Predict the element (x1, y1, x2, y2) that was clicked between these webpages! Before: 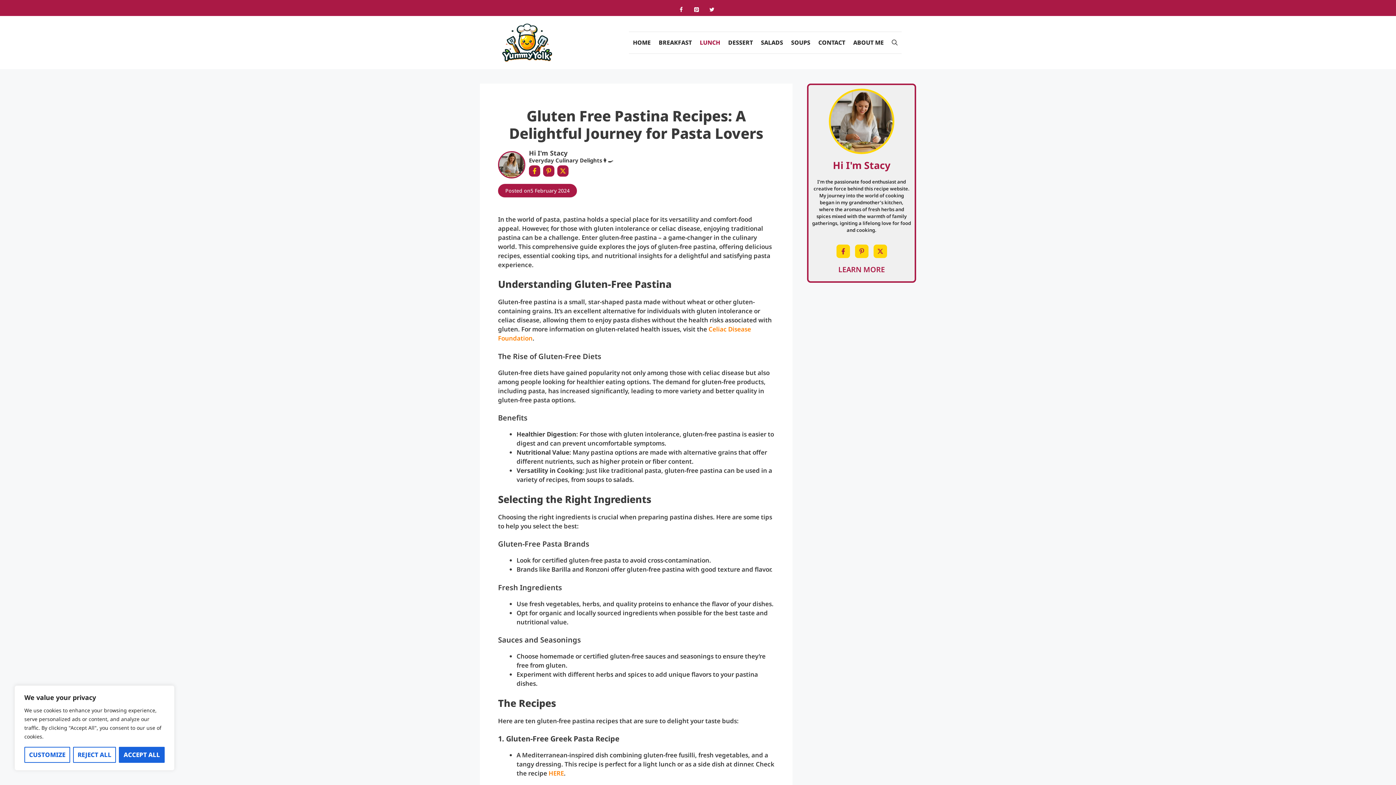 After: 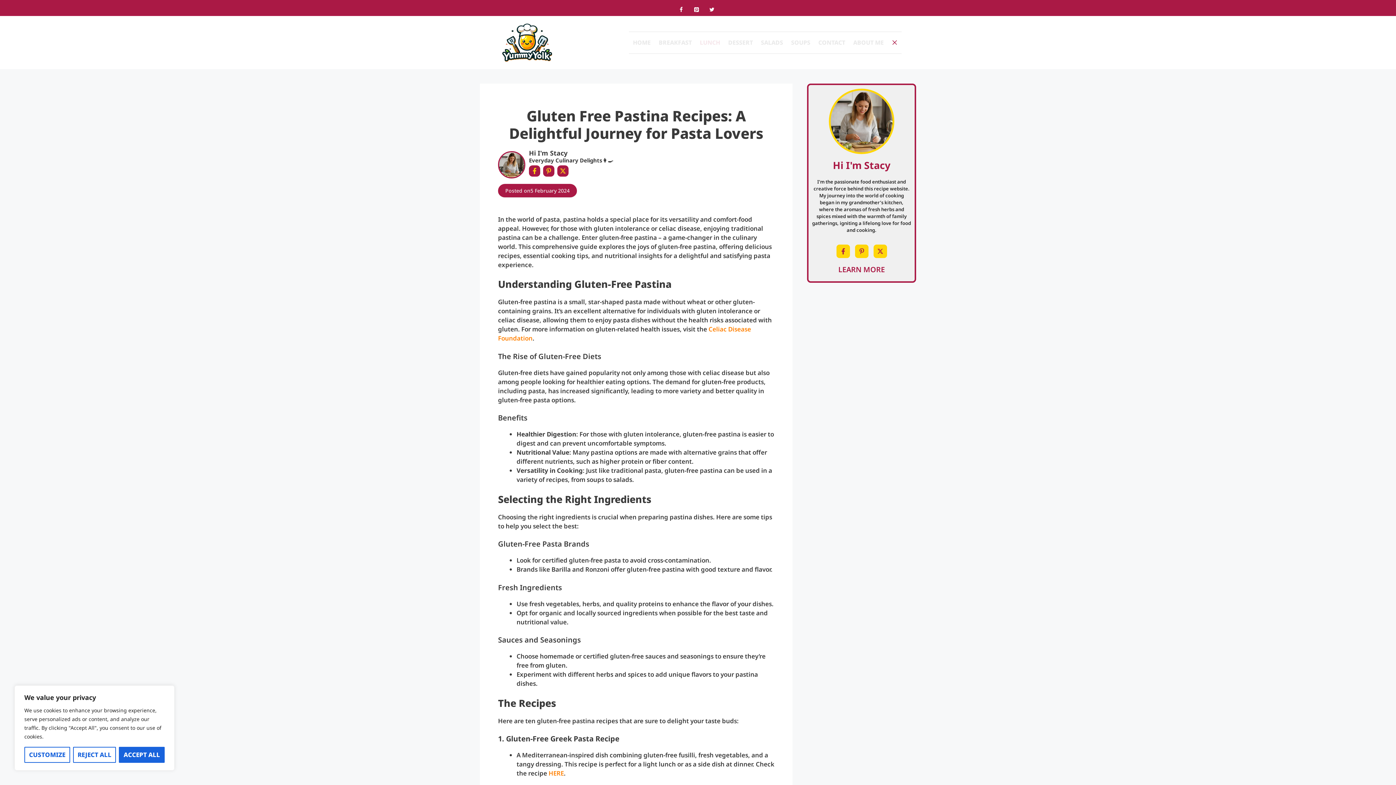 Action: bbox: (888, 31, 901, 53) label: Open Search Bar